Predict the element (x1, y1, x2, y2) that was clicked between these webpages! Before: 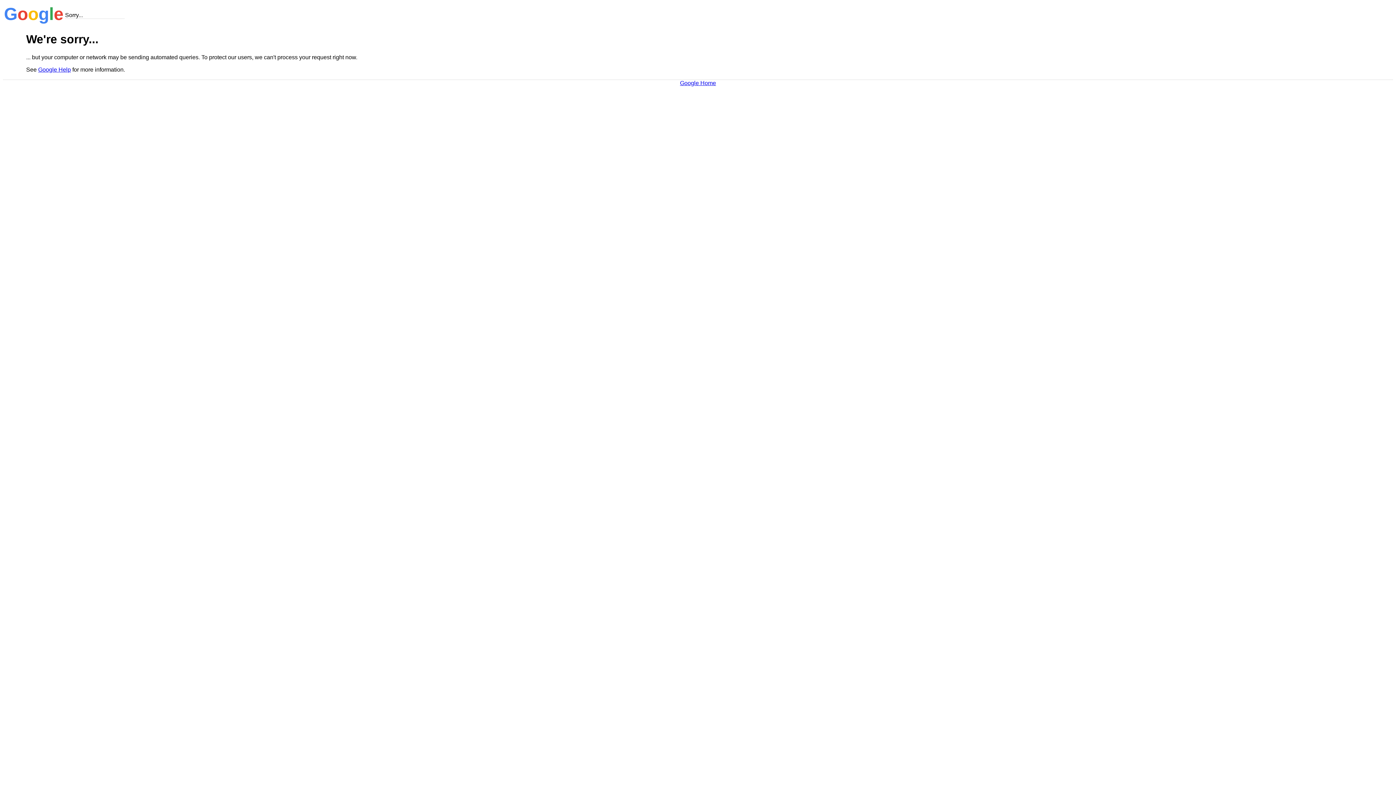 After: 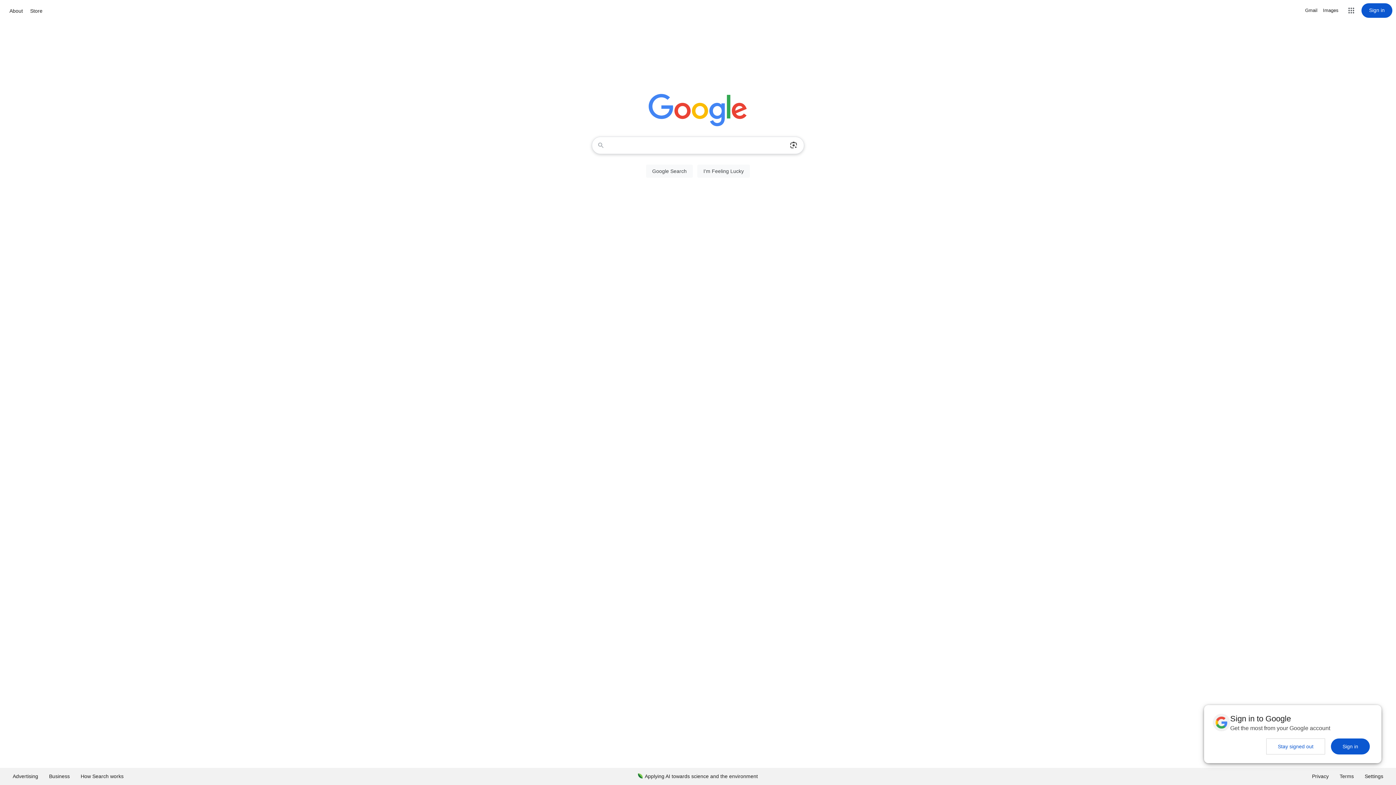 Action: label: Google Home bbox: (680, 79, 716, 86)